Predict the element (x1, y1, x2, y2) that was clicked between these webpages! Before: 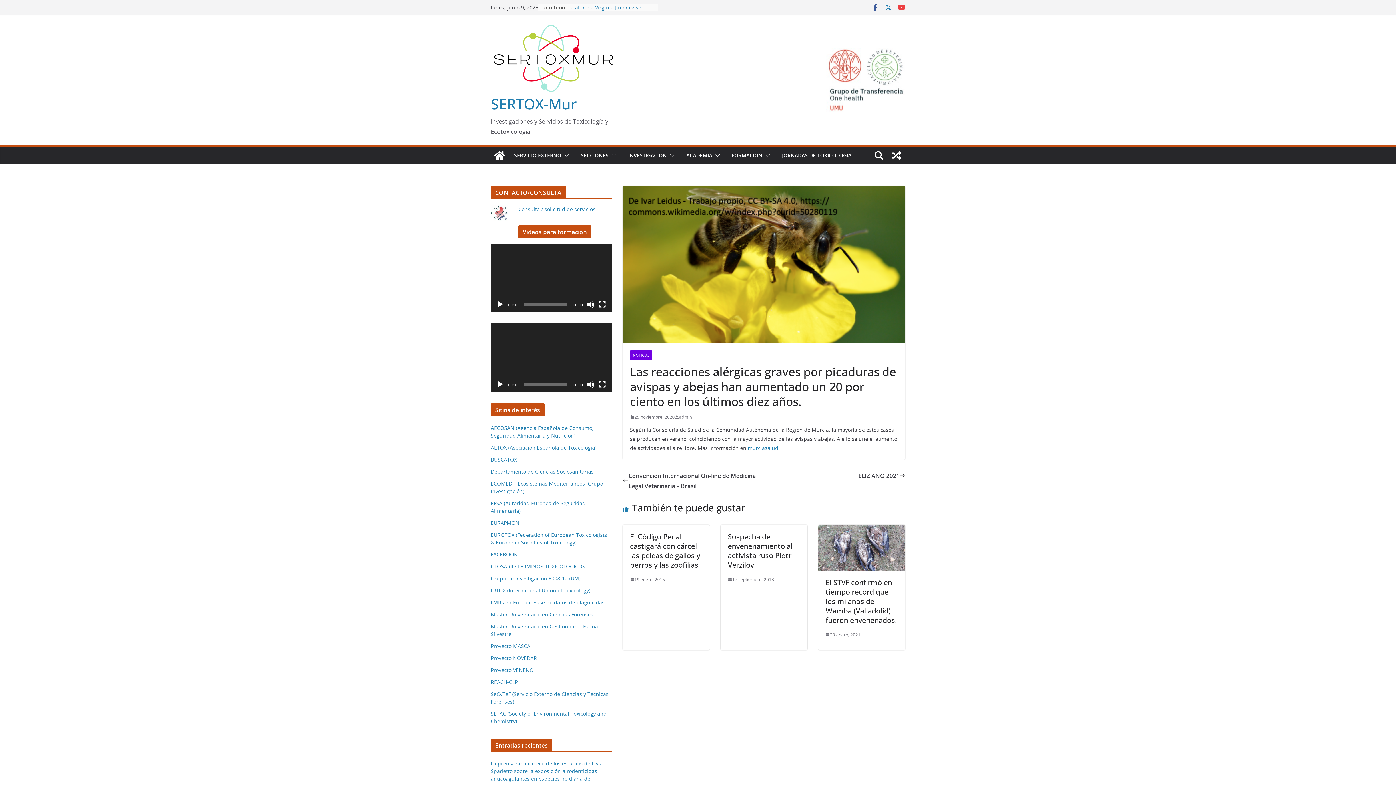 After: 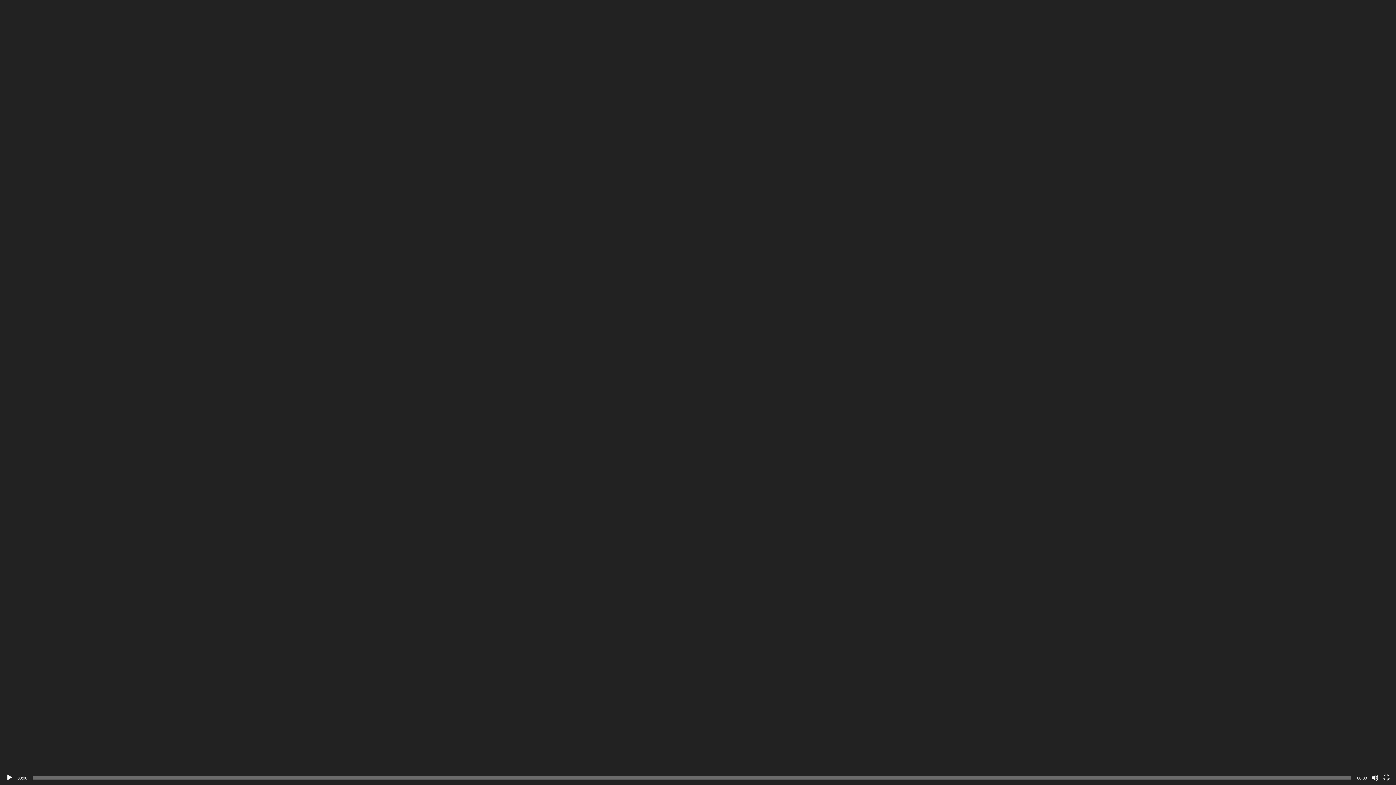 Action: label: Pantalla completa bbox: (598, 380, 606, 388)